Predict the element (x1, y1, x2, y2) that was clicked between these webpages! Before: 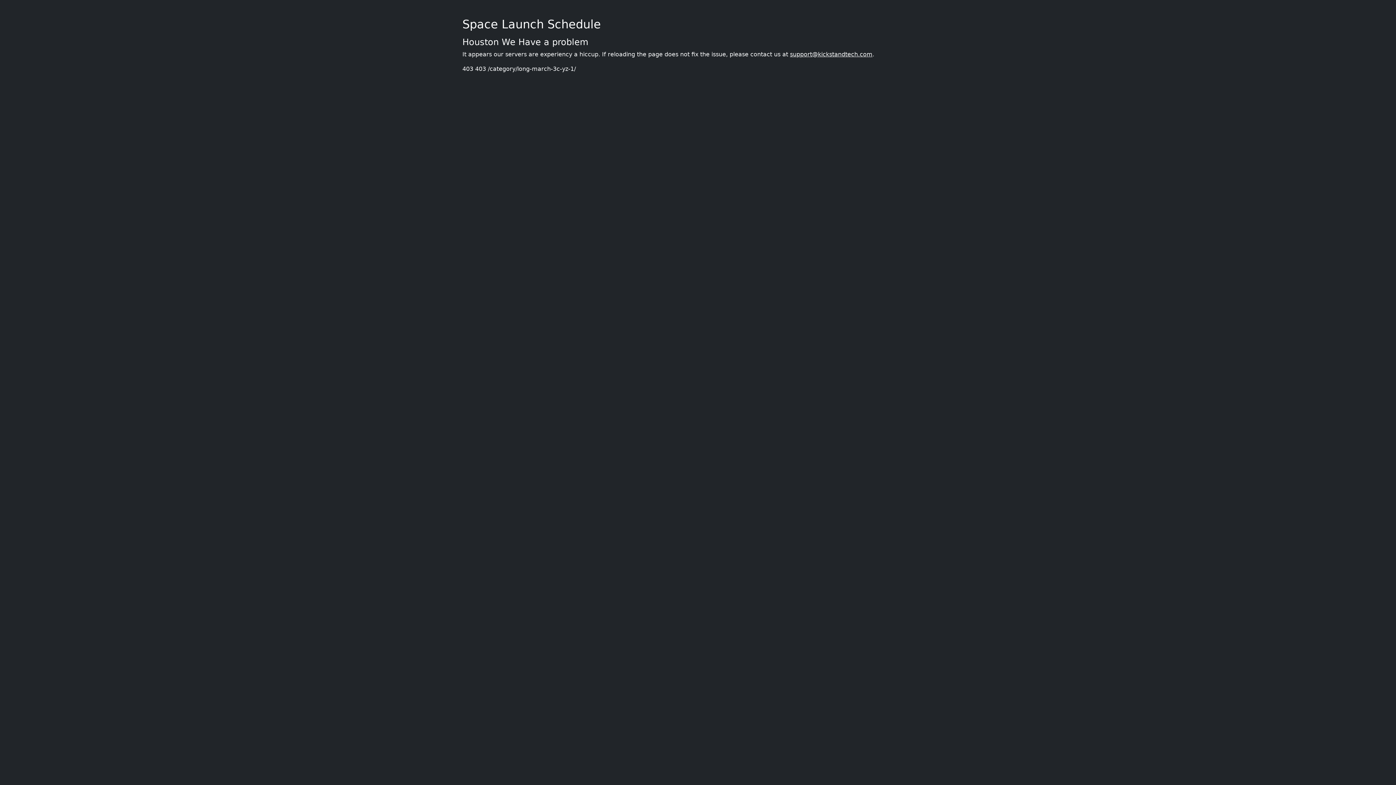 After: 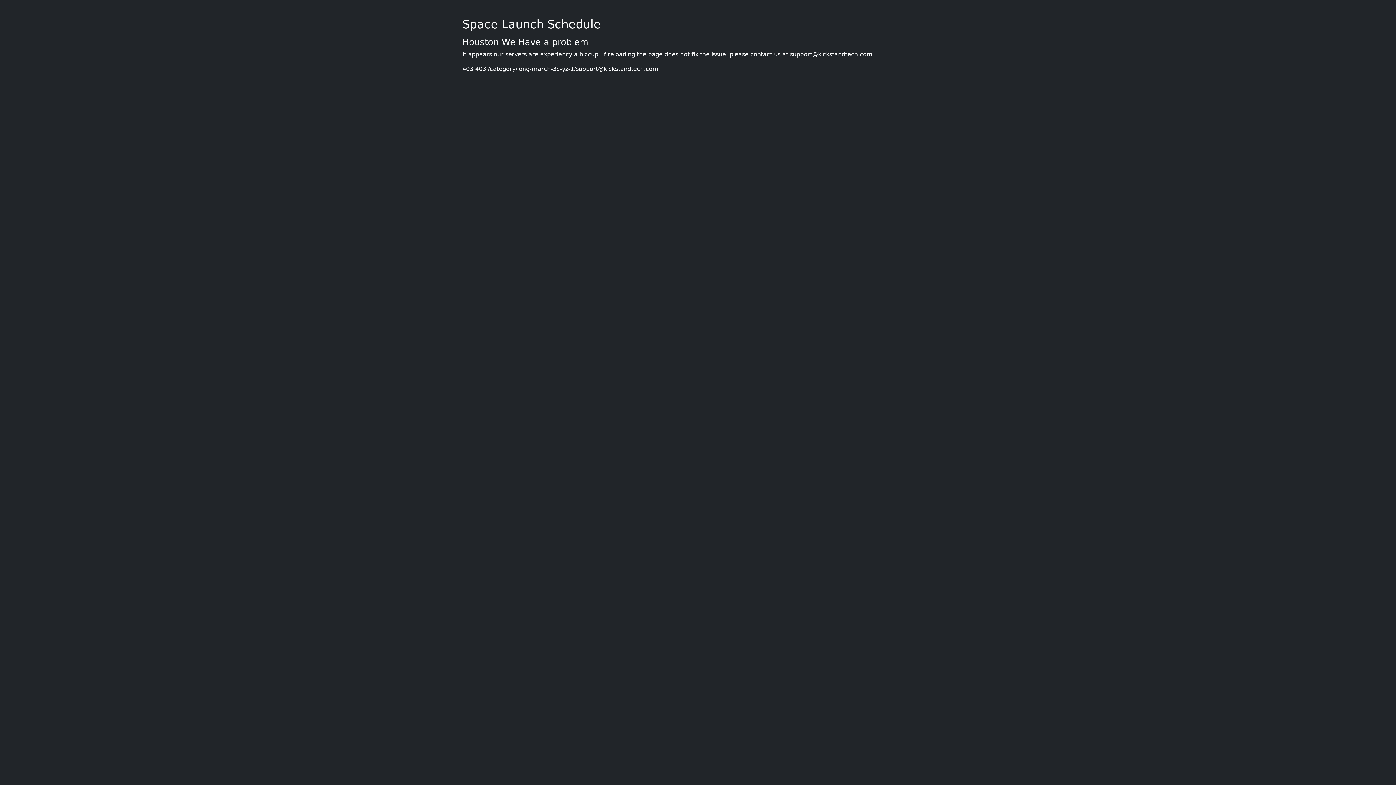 Action: bbox: (790, 50, 872, 57) label: support@kickstandtech.com